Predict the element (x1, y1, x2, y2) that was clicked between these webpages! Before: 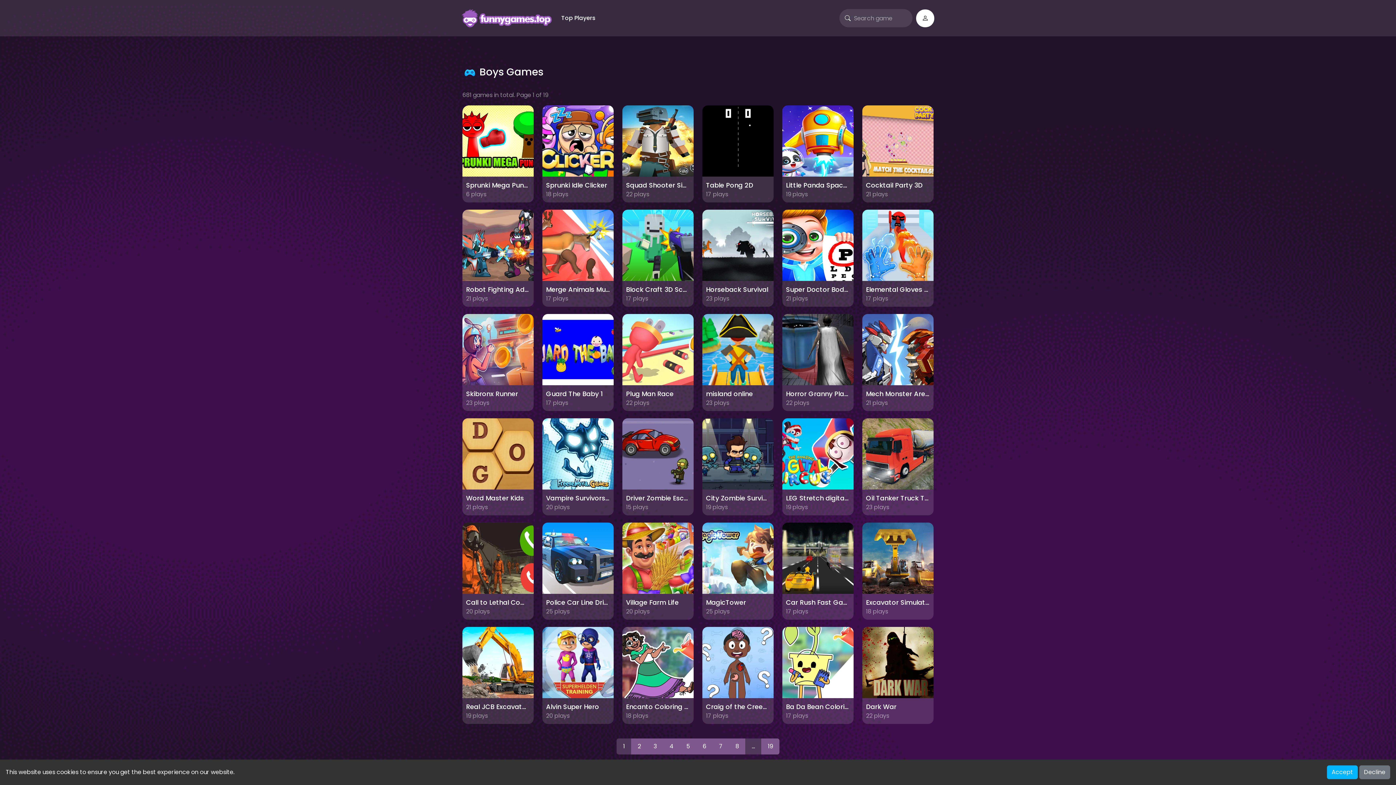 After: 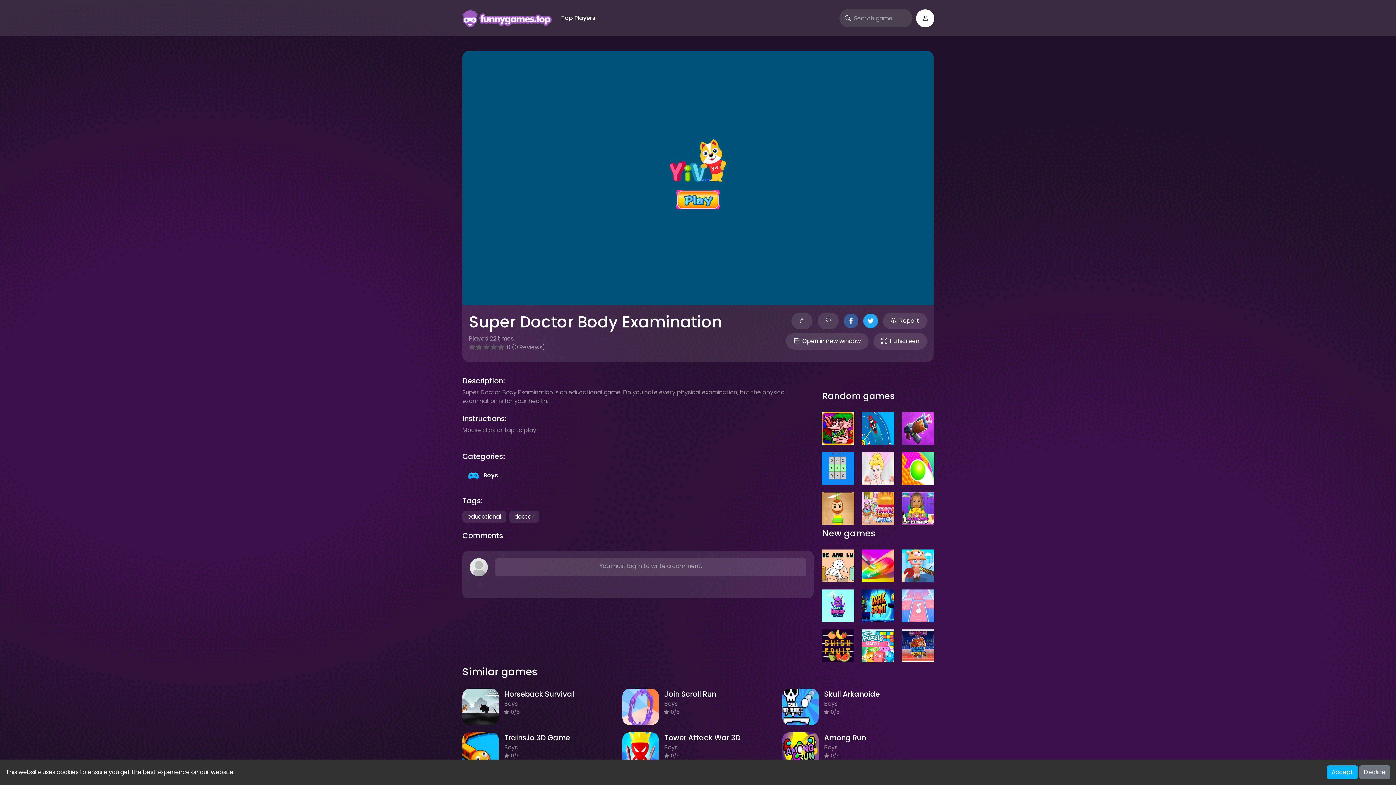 Action: label: Super Doctor Body Examination
21 plays bbox: (782, 209, 853, 306)